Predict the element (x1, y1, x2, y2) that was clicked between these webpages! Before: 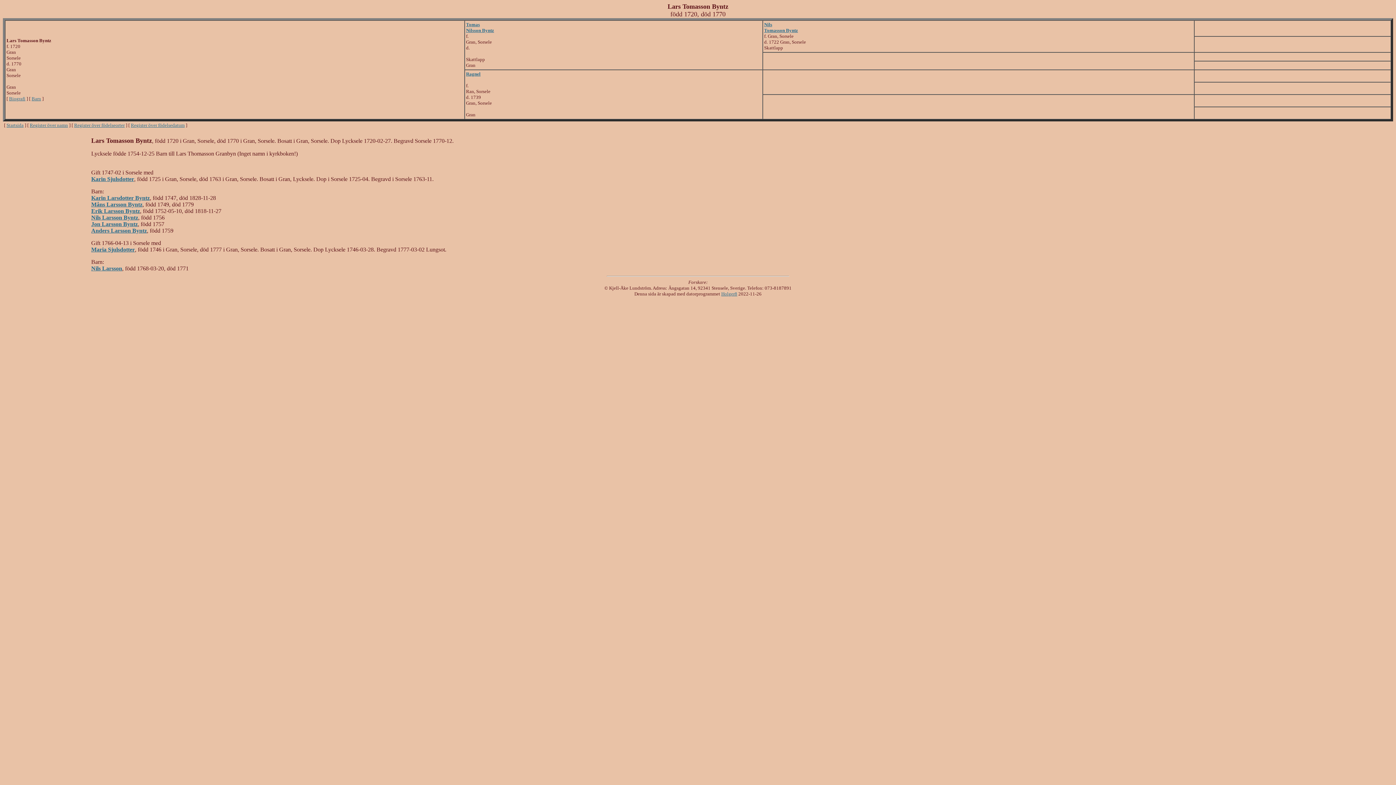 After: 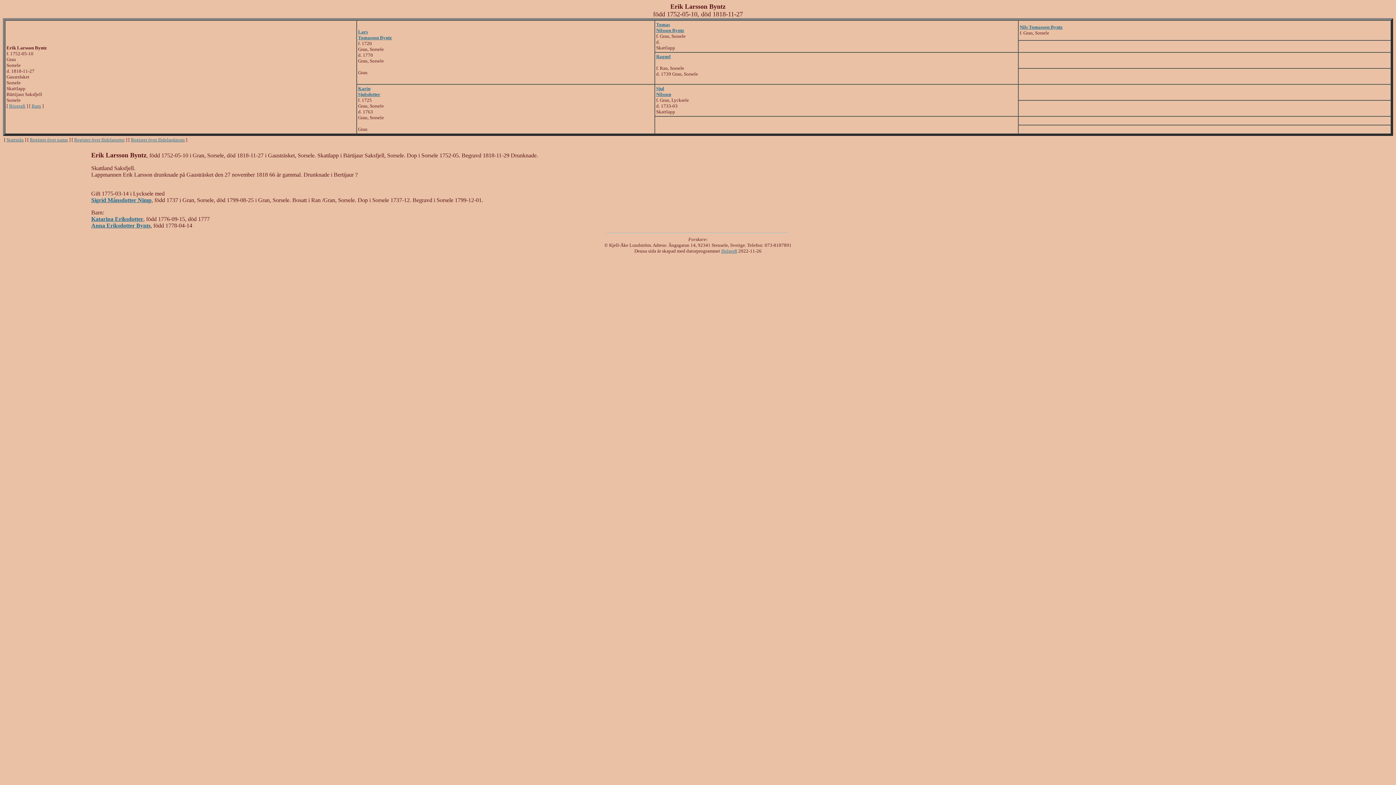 Action: label: Erik Larsson Byntz bbox: (91, 208, 140, 214)